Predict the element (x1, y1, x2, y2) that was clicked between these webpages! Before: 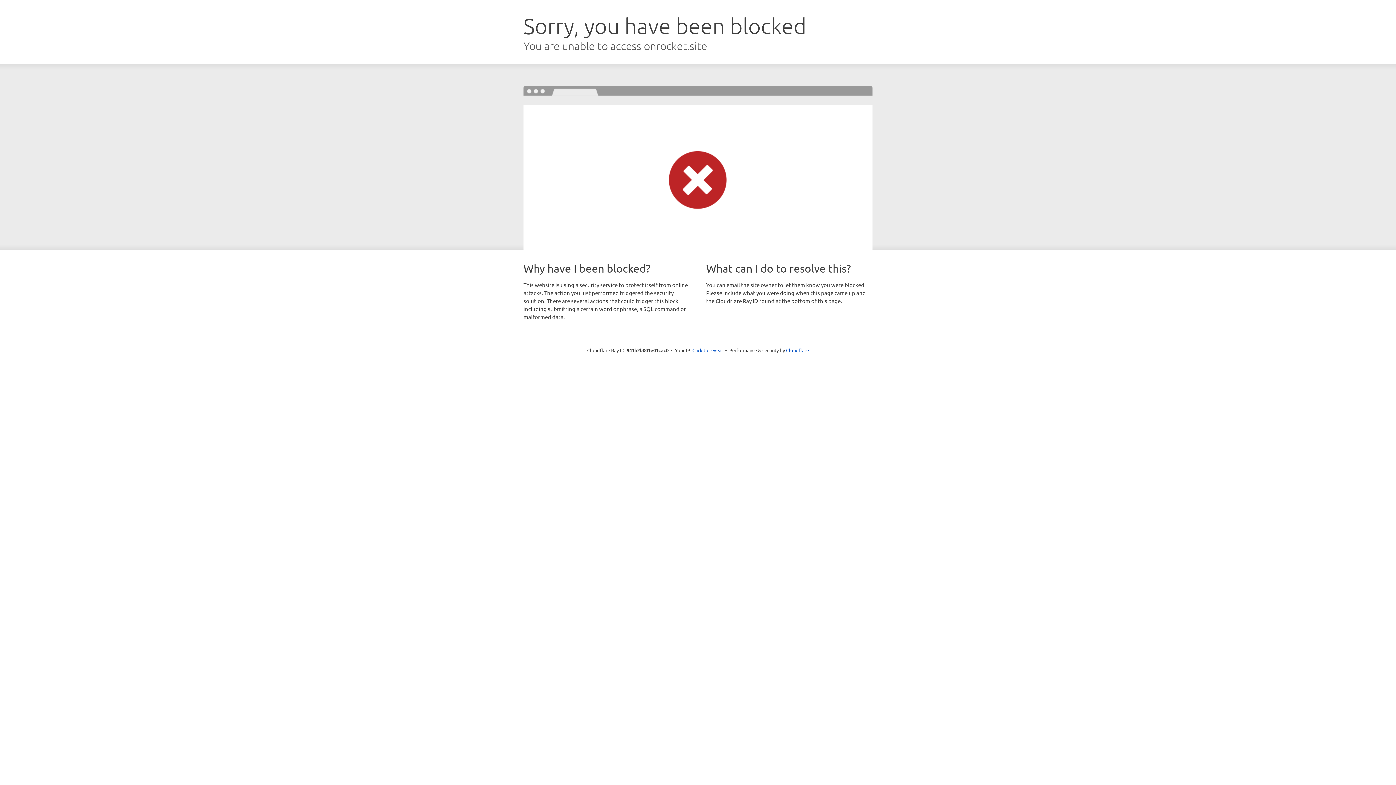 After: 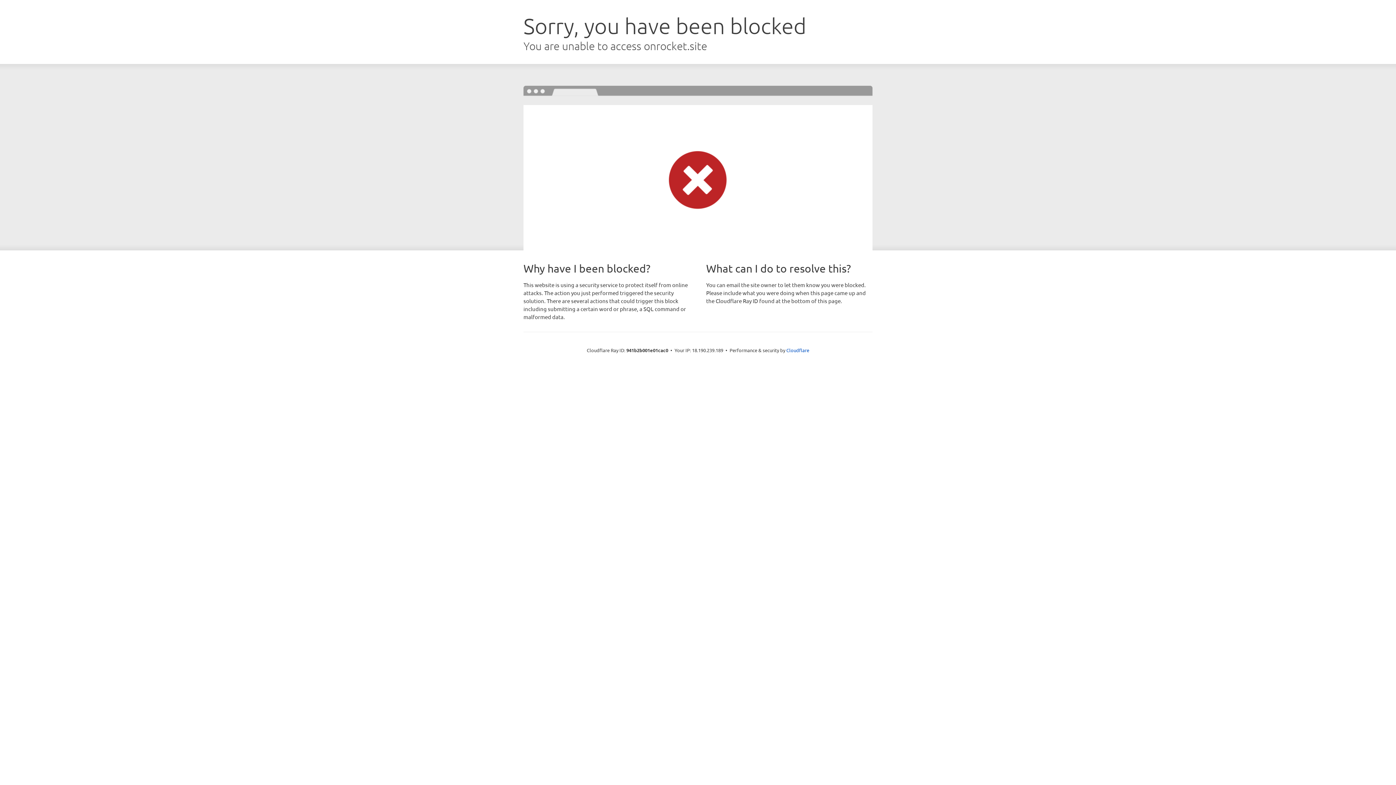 Action: bbox: (692, 346, 723, 353) label: Click to reveal